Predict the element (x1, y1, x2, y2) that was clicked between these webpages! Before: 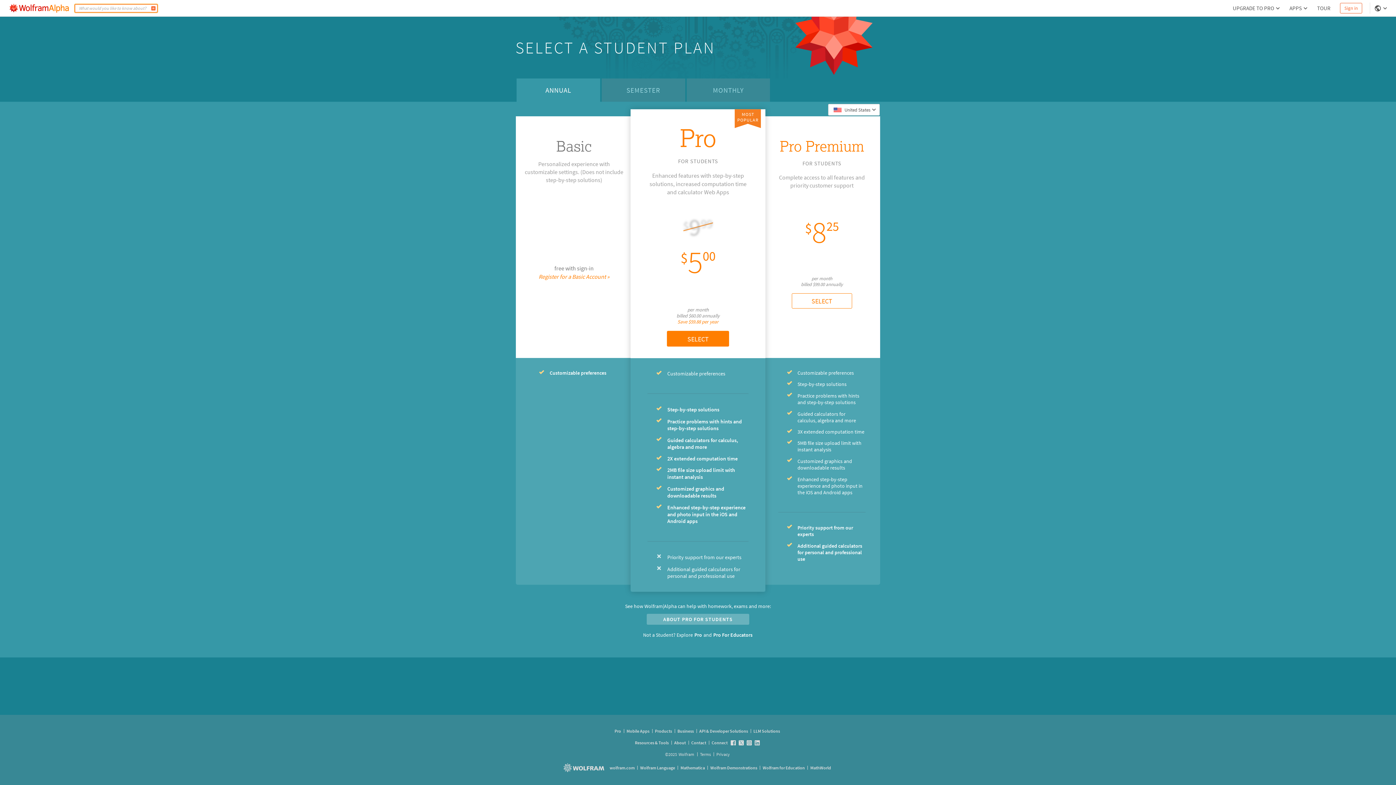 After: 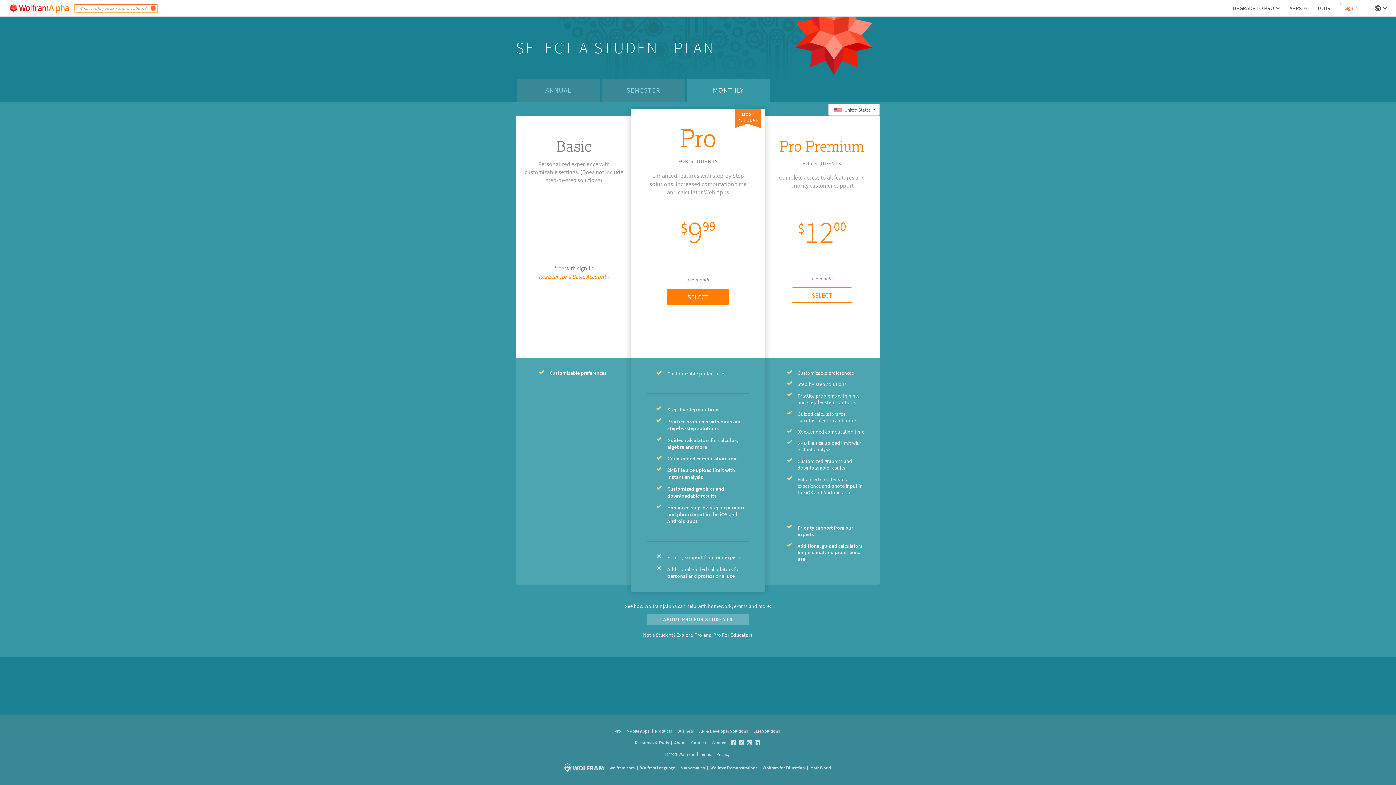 Action: label: MONTHLY bbox: (686, 78, 770, 101)